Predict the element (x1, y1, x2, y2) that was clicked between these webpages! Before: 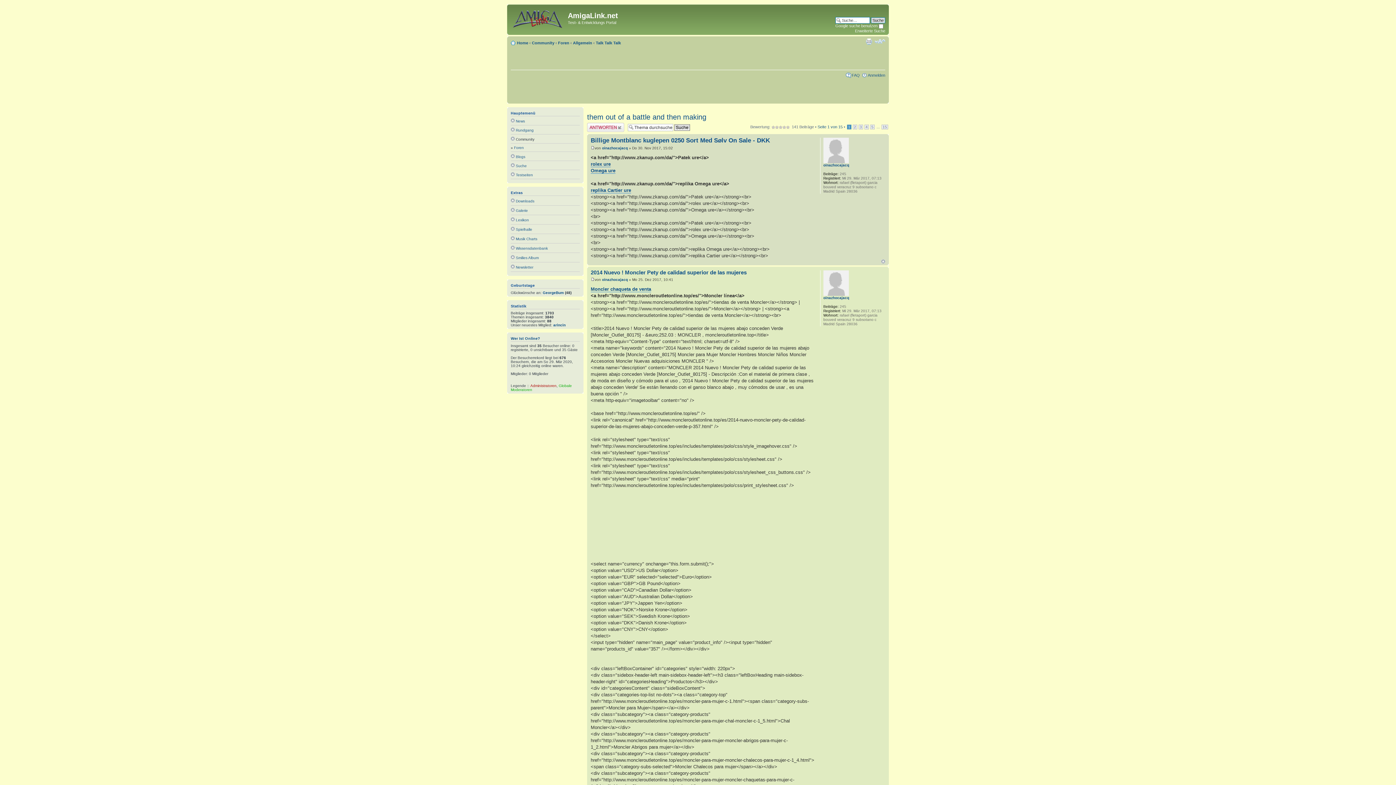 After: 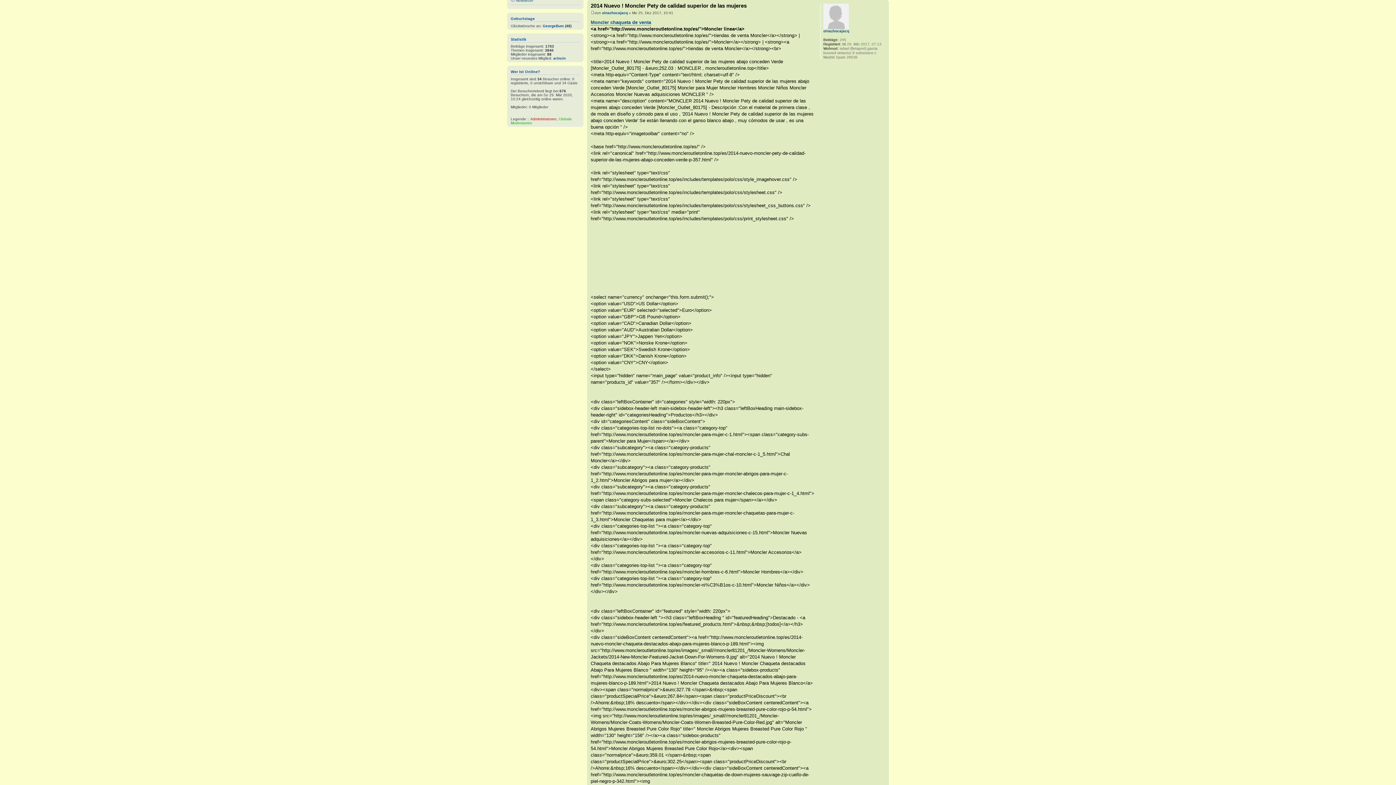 Action: bbox: (590, 277, 594, 281)